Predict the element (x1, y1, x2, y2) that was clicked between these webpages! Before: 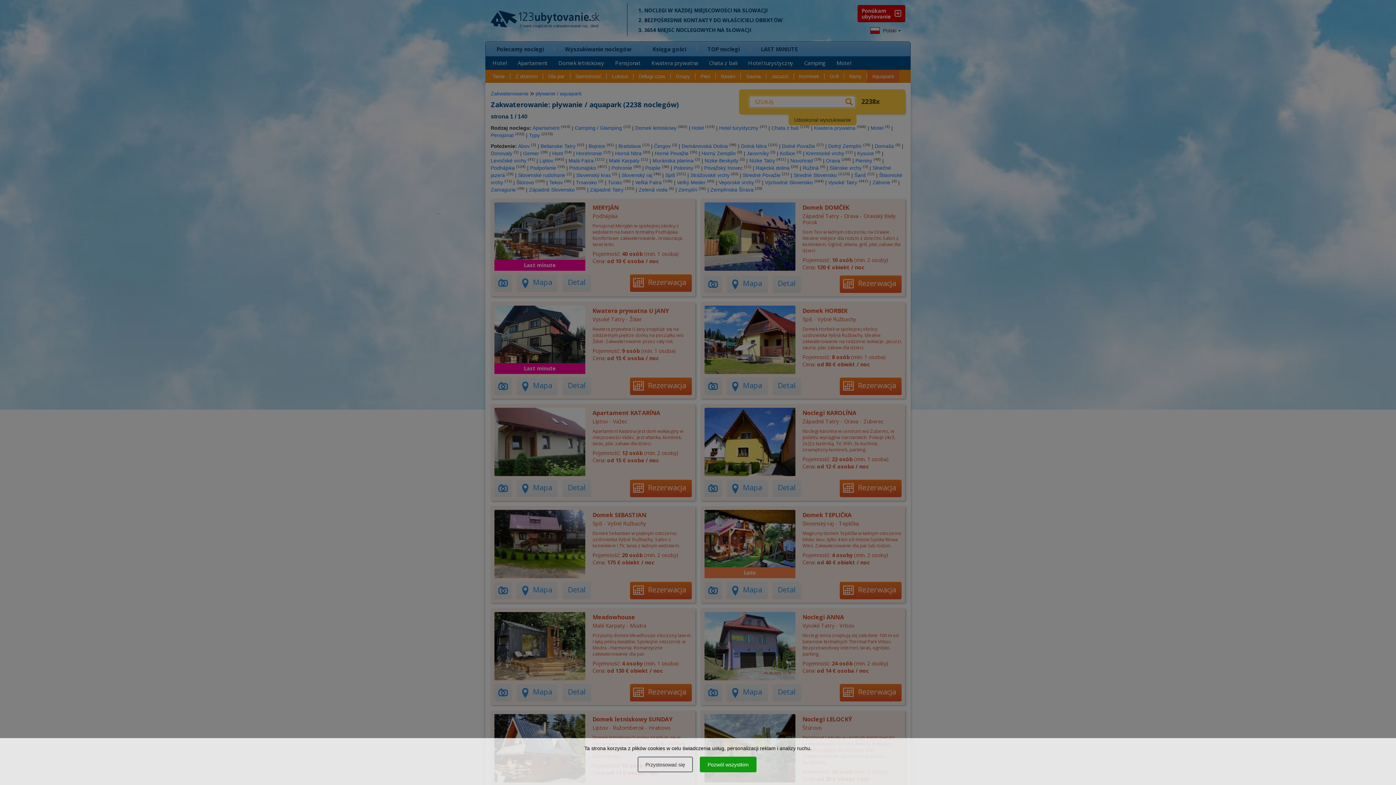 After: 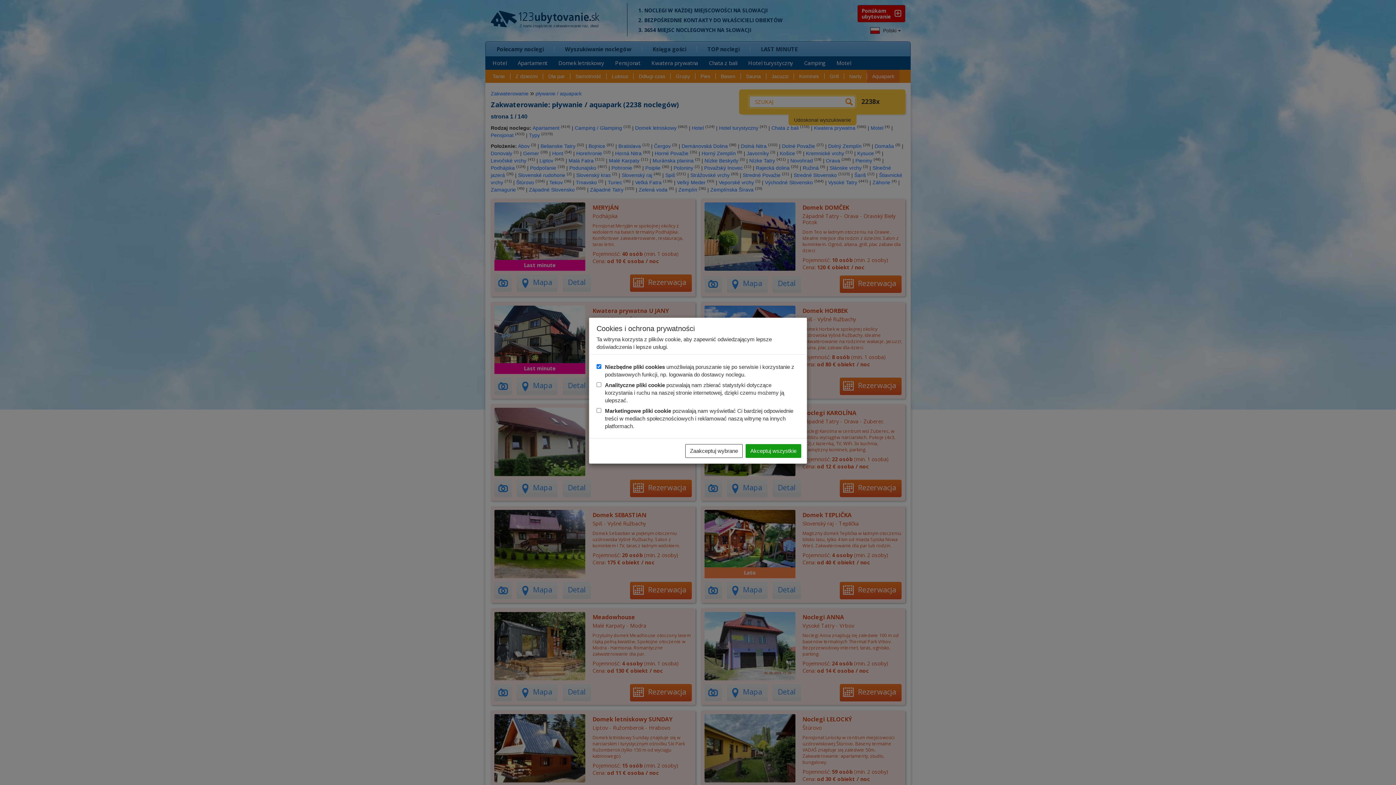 Action: bbox: (637, 757, 693, 772) label: Przystosować się